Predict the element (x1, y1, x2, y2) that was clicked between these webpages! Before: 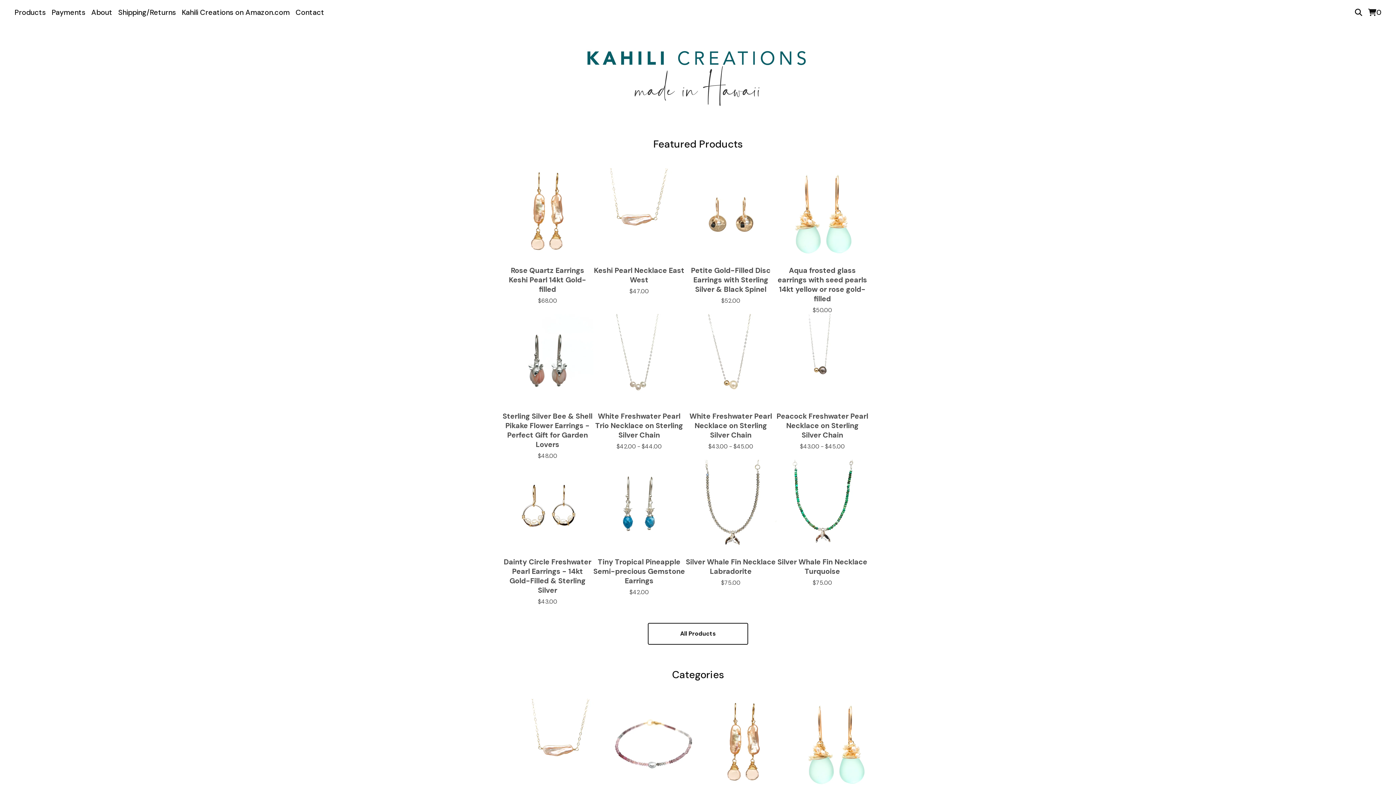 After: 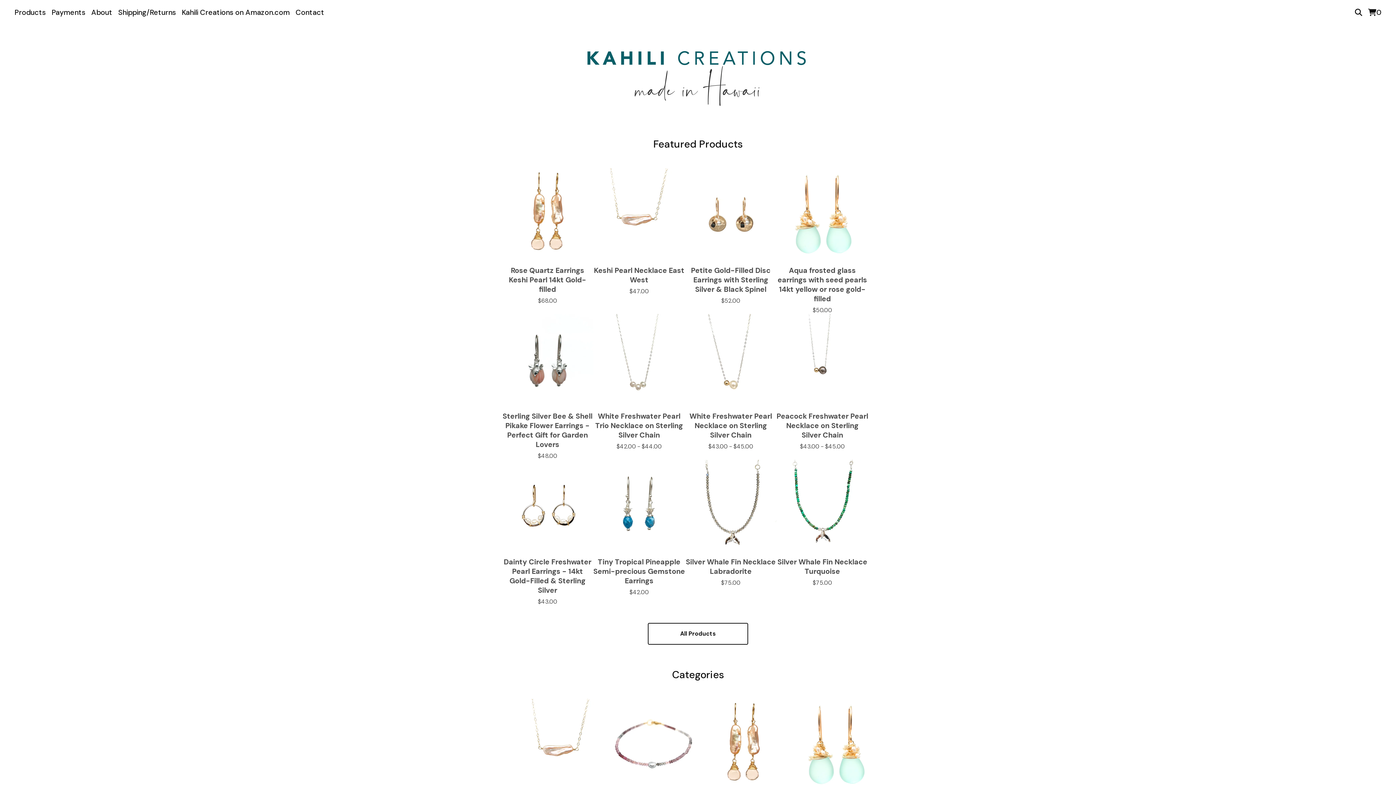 Action: bbox: (586, 48, 810, 114)